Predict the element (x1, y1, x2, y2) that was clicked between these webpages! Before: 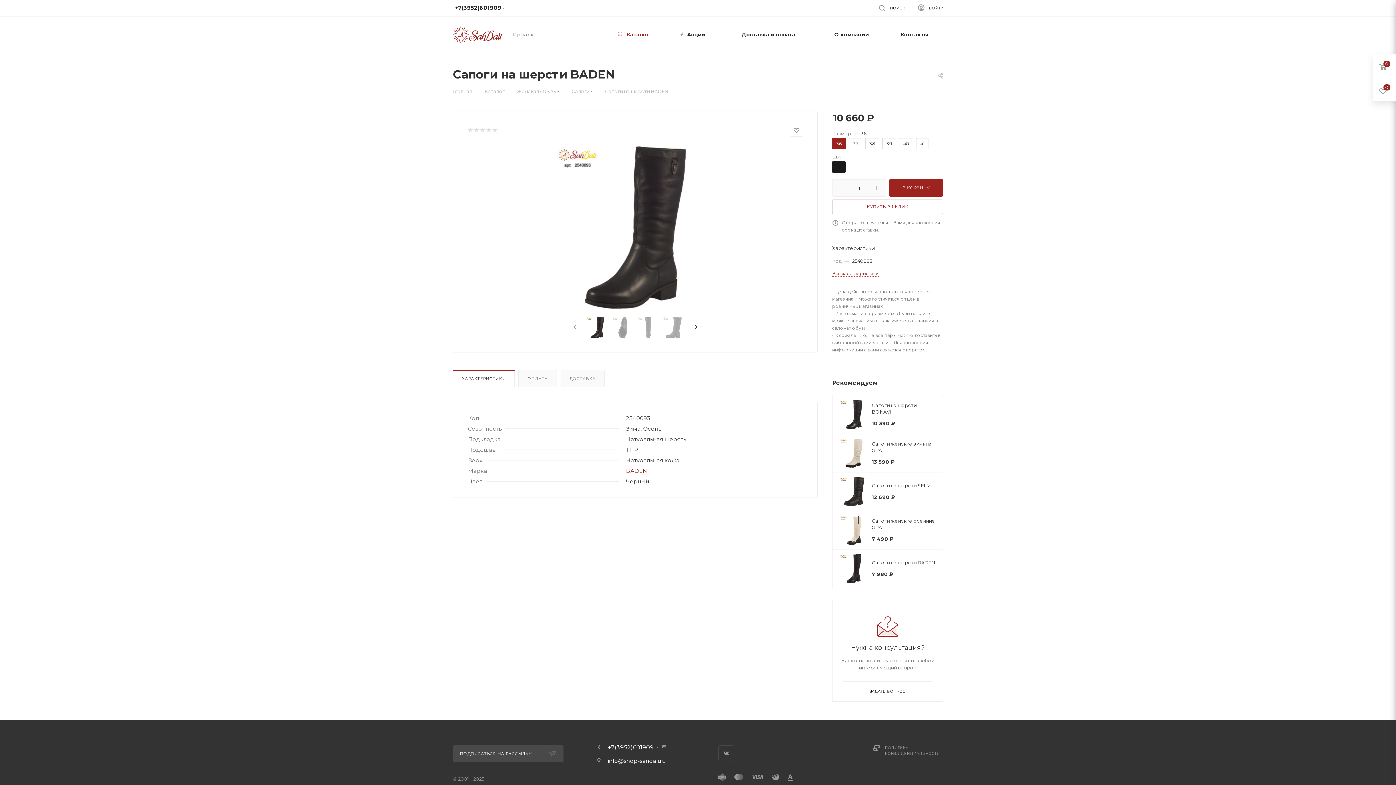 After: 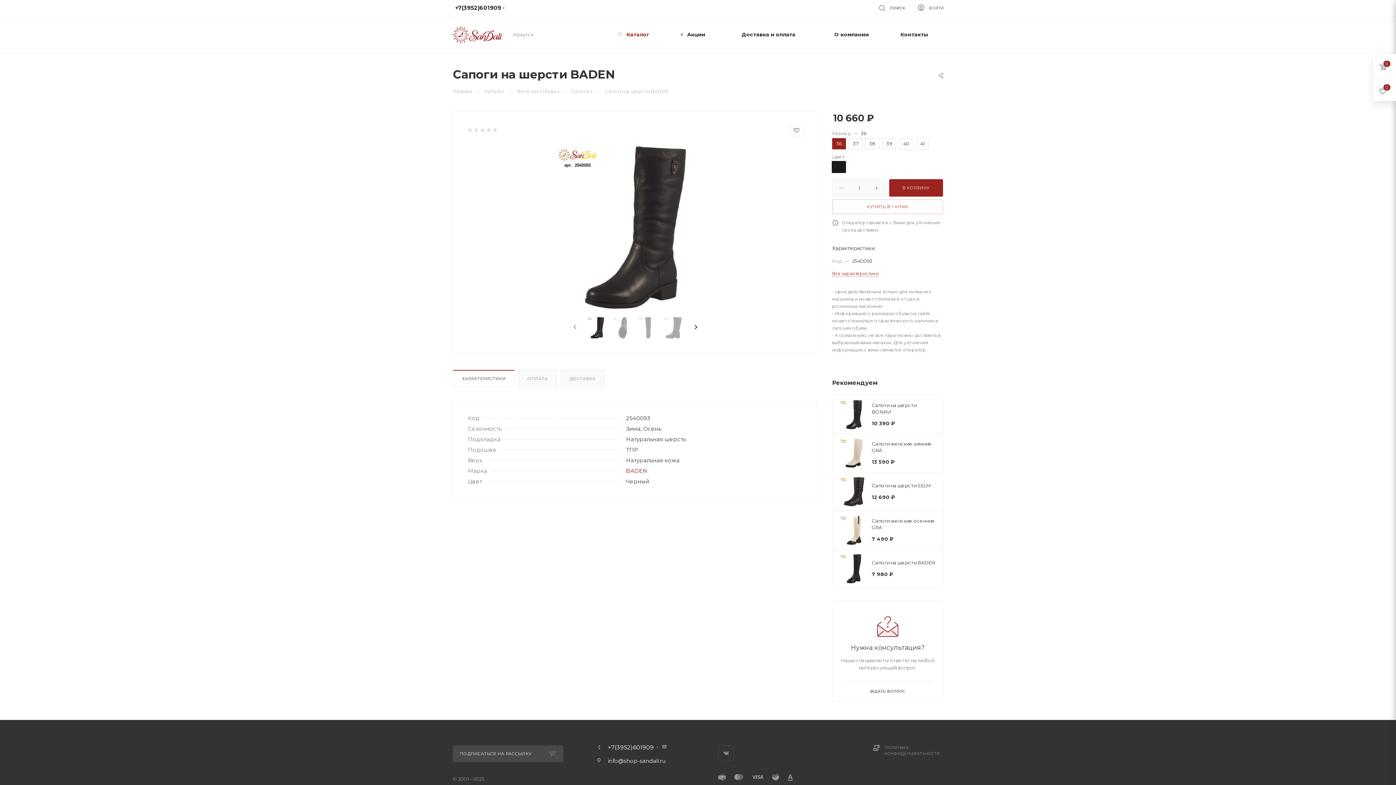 Action: bbox: (567, 320, 581, 334)